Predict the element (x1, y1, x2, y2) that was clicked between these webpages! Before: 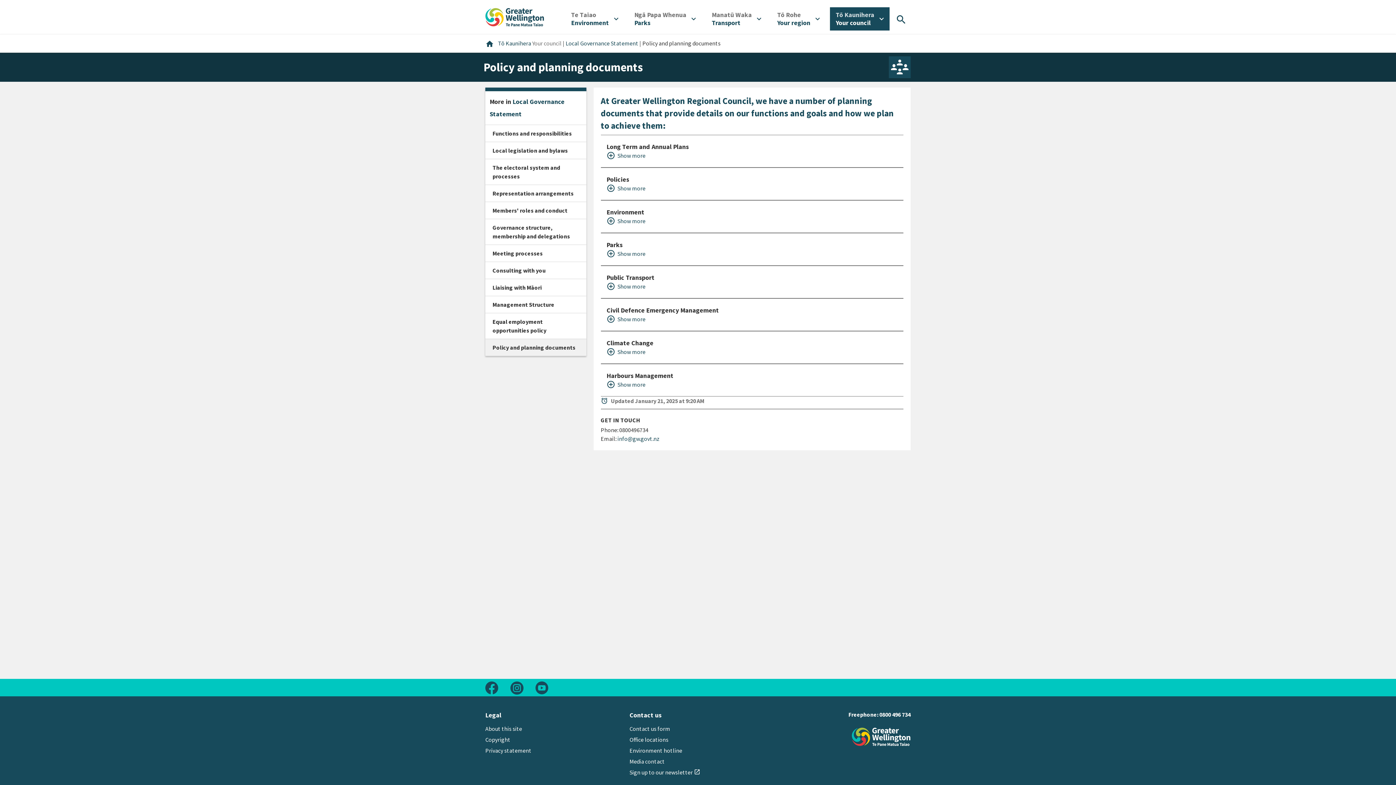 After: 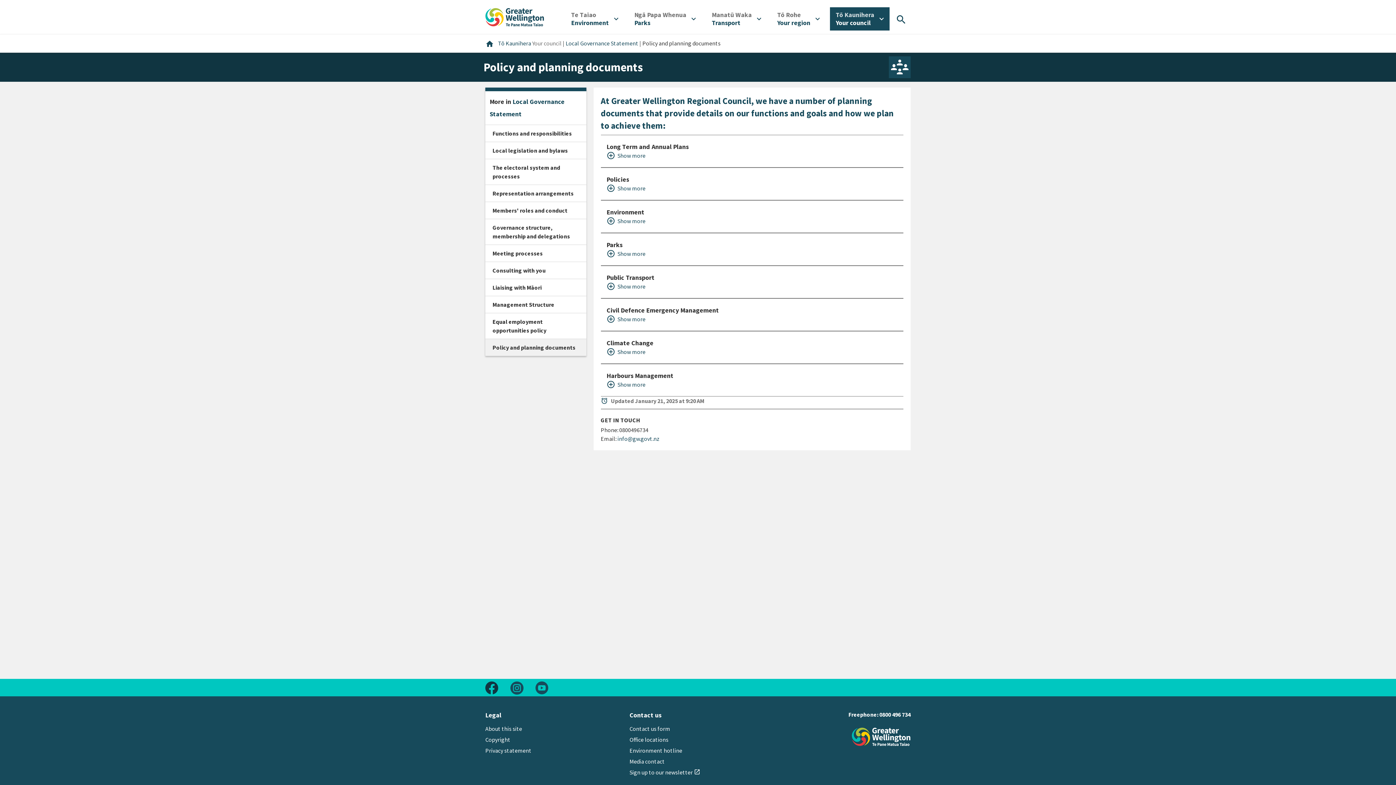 Action: bbox: (485, 681, 498, 694) label: Follow us on Facebook